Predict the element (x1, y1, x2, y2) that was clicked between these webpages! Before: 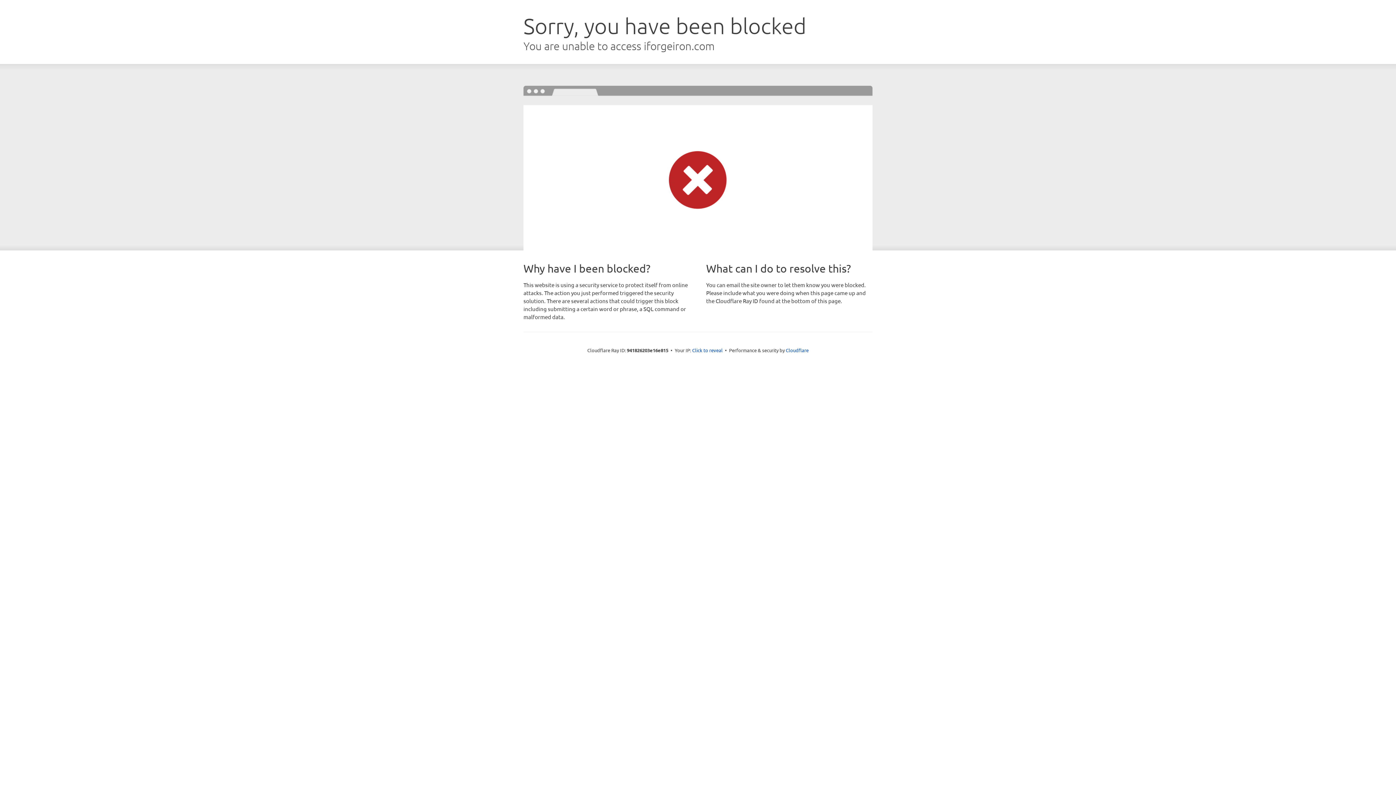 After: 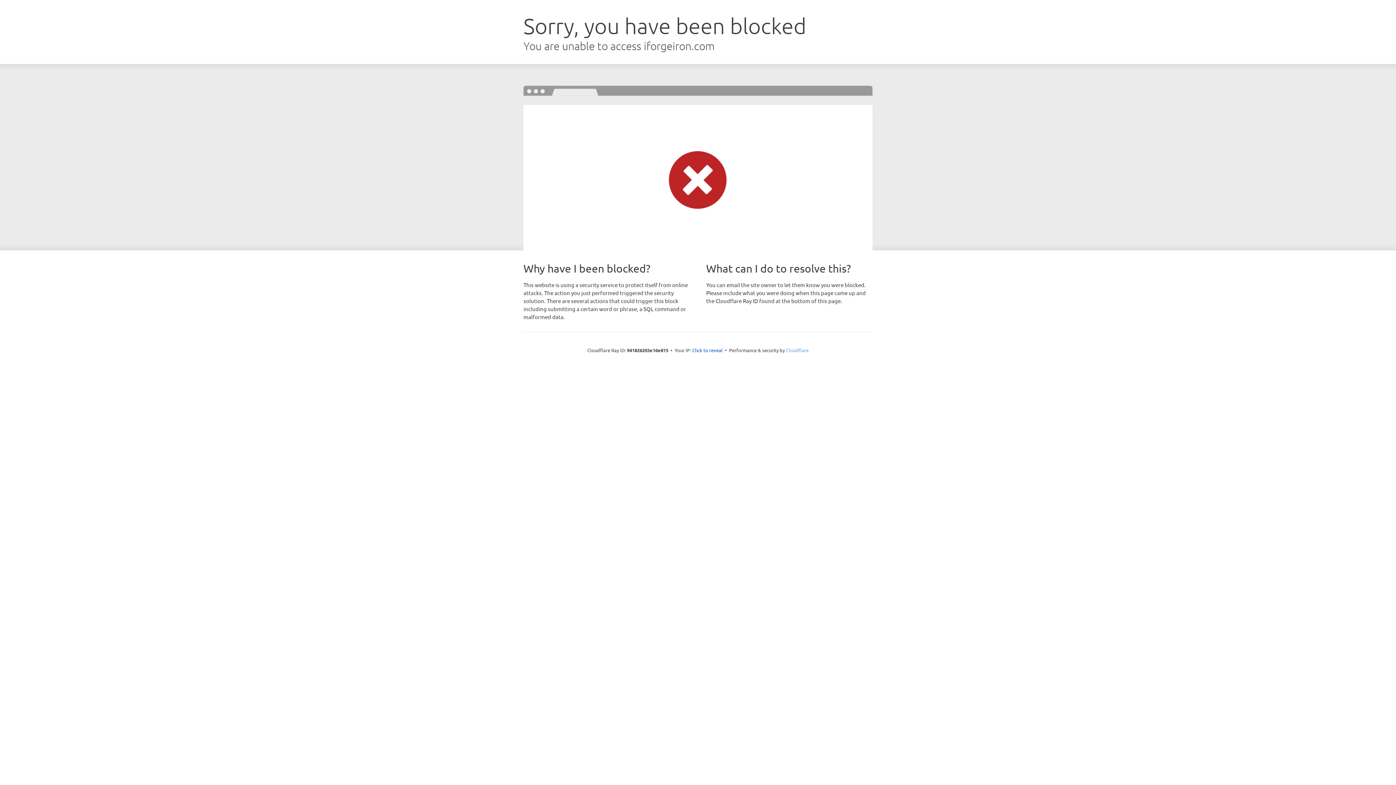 Action: bbox: (786, 347, 808, 353) label: Cloudflare